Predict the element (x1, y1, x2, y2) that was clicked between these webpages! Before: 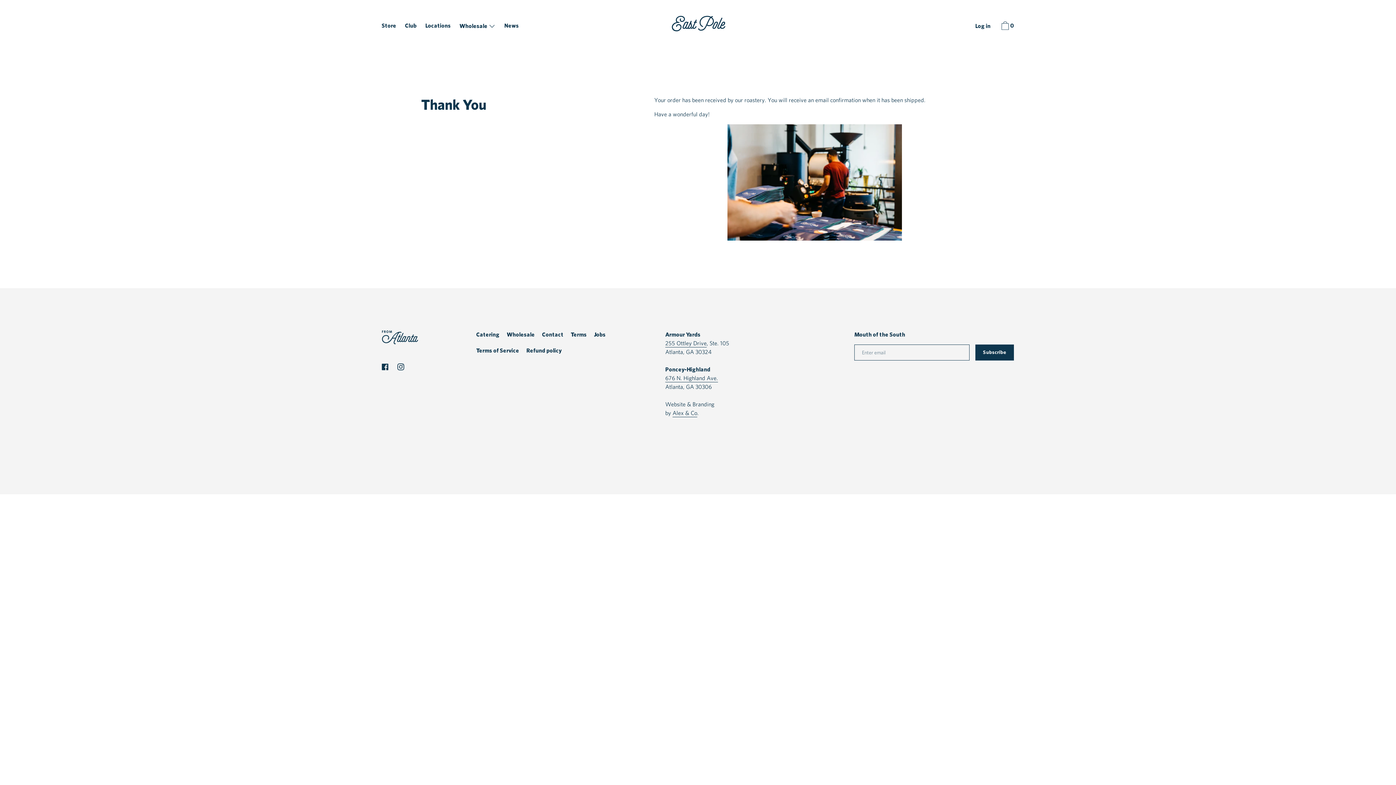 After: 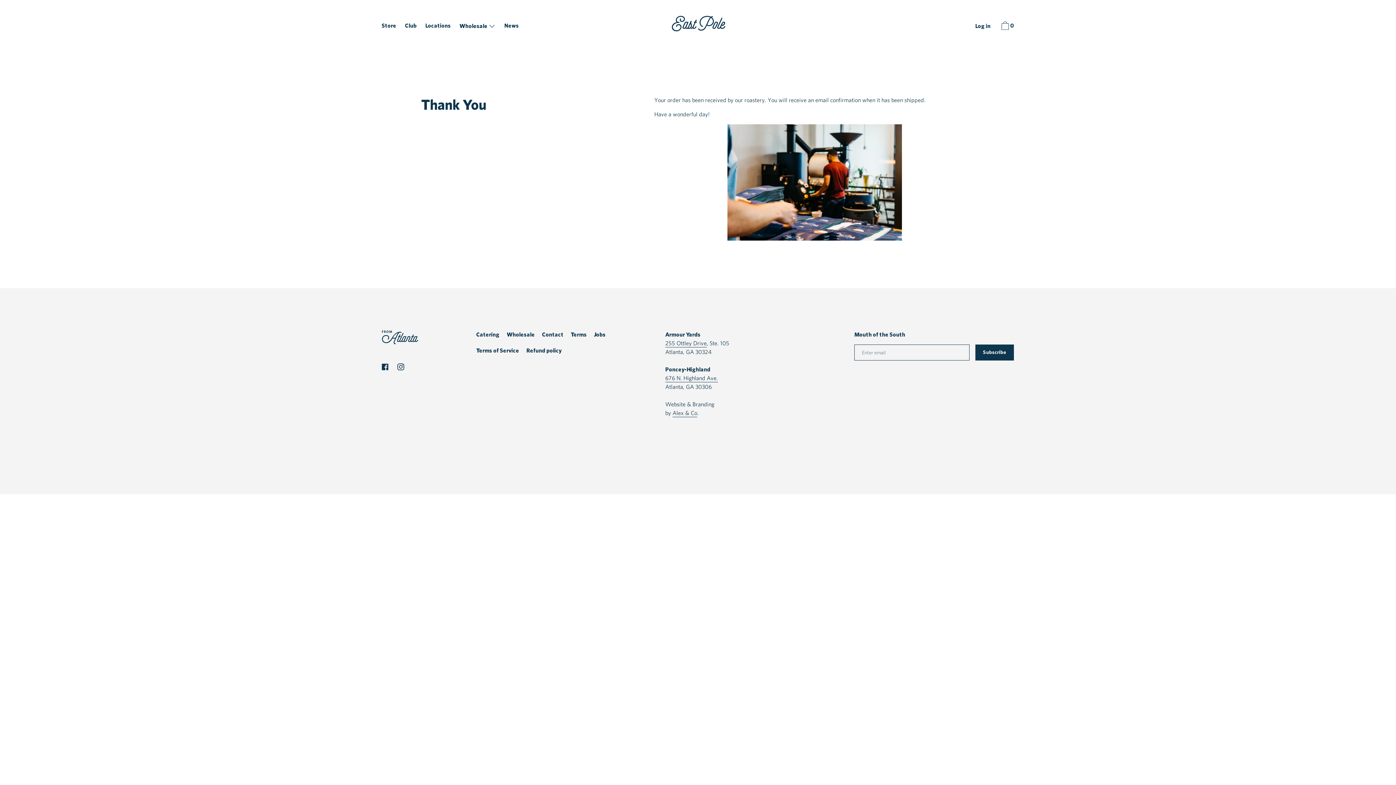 Action: bbox: (393, 363, 408, 370) label: Instagram